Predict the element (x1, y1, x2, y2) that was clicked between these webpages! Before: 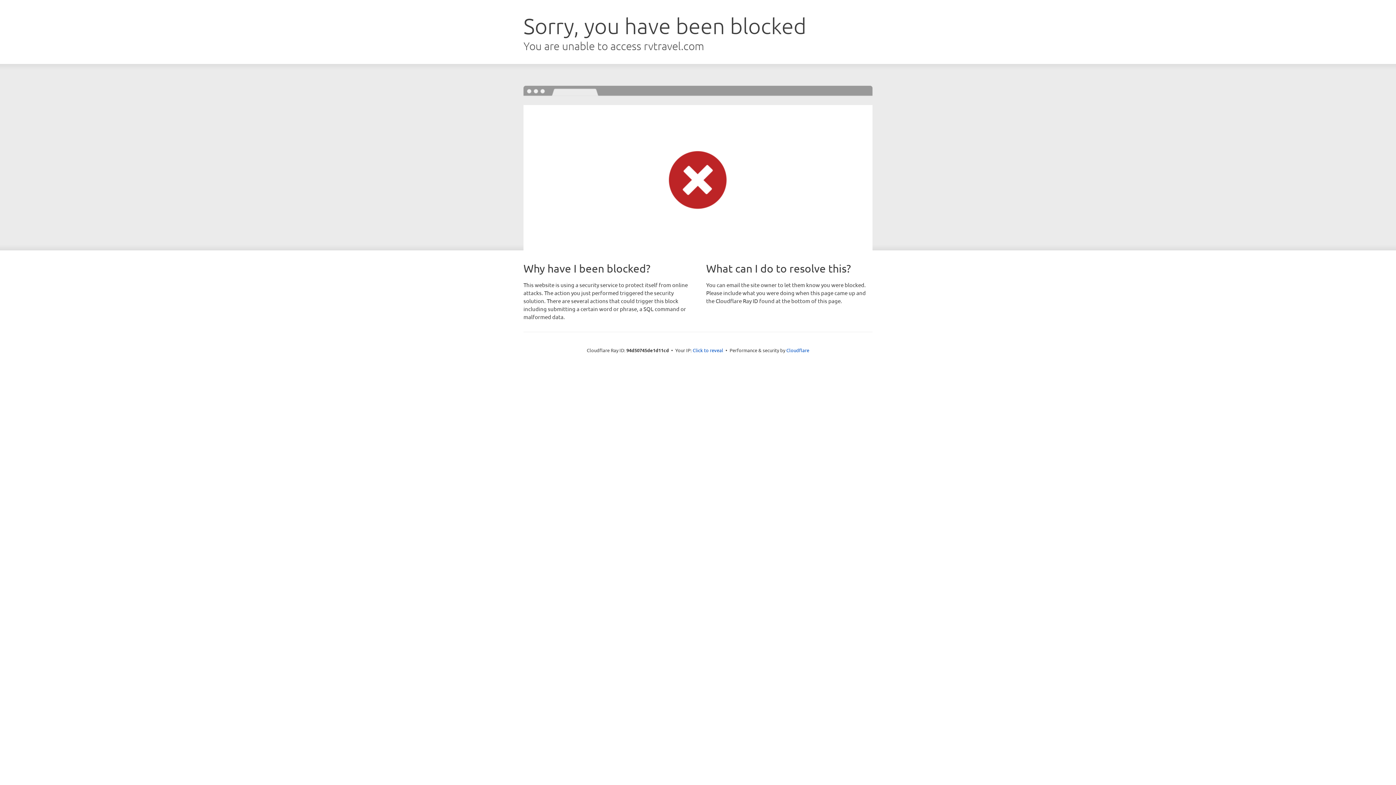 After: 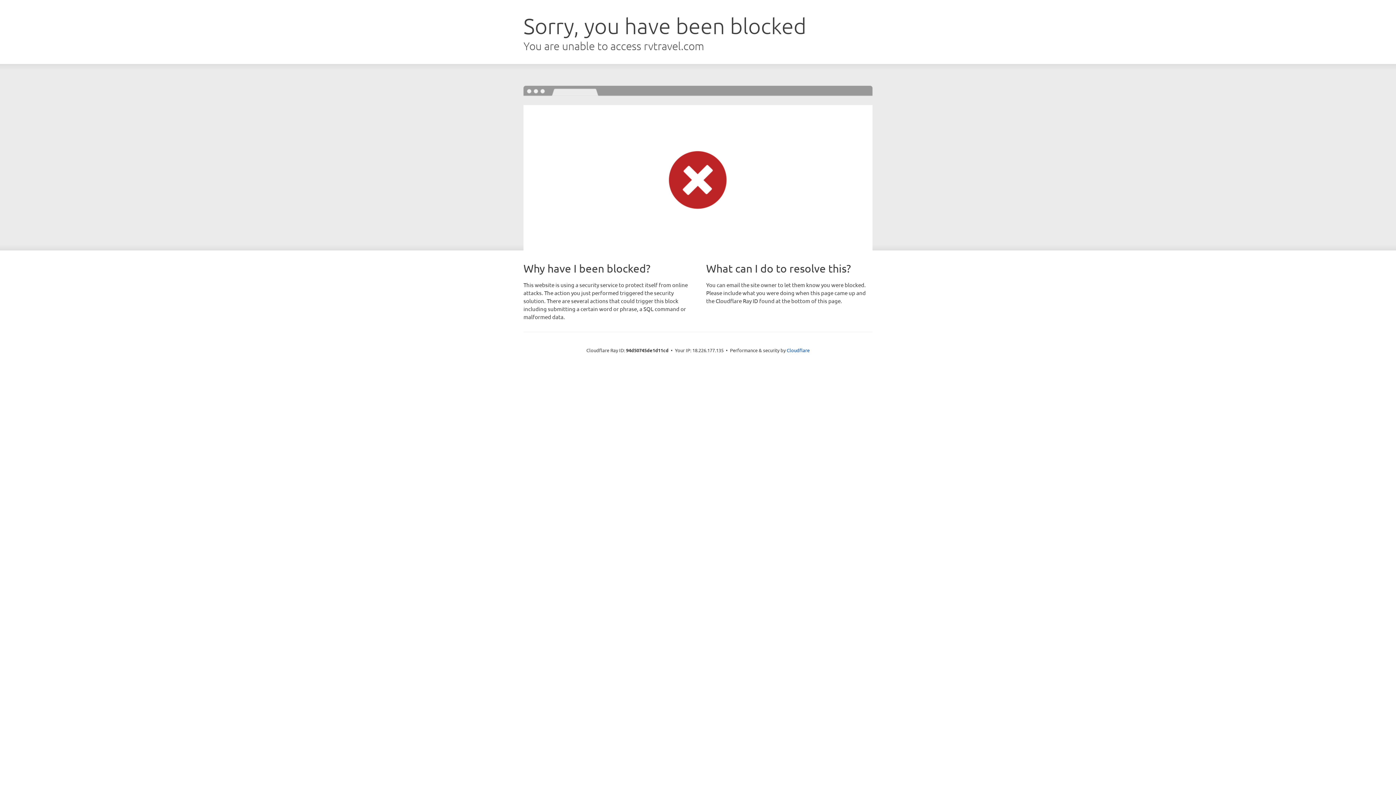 Action: bbox: (692, 346, 723, 353) label: Click to reveal